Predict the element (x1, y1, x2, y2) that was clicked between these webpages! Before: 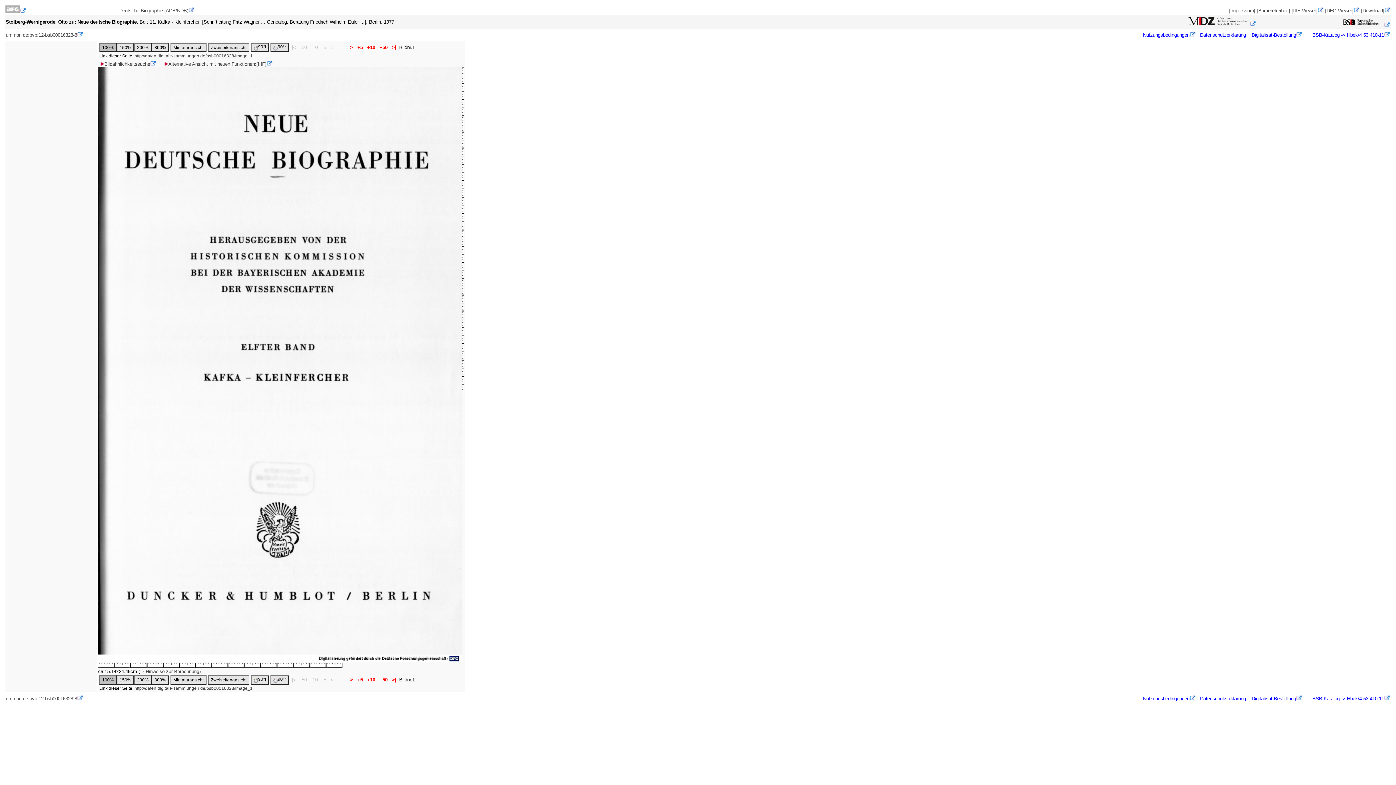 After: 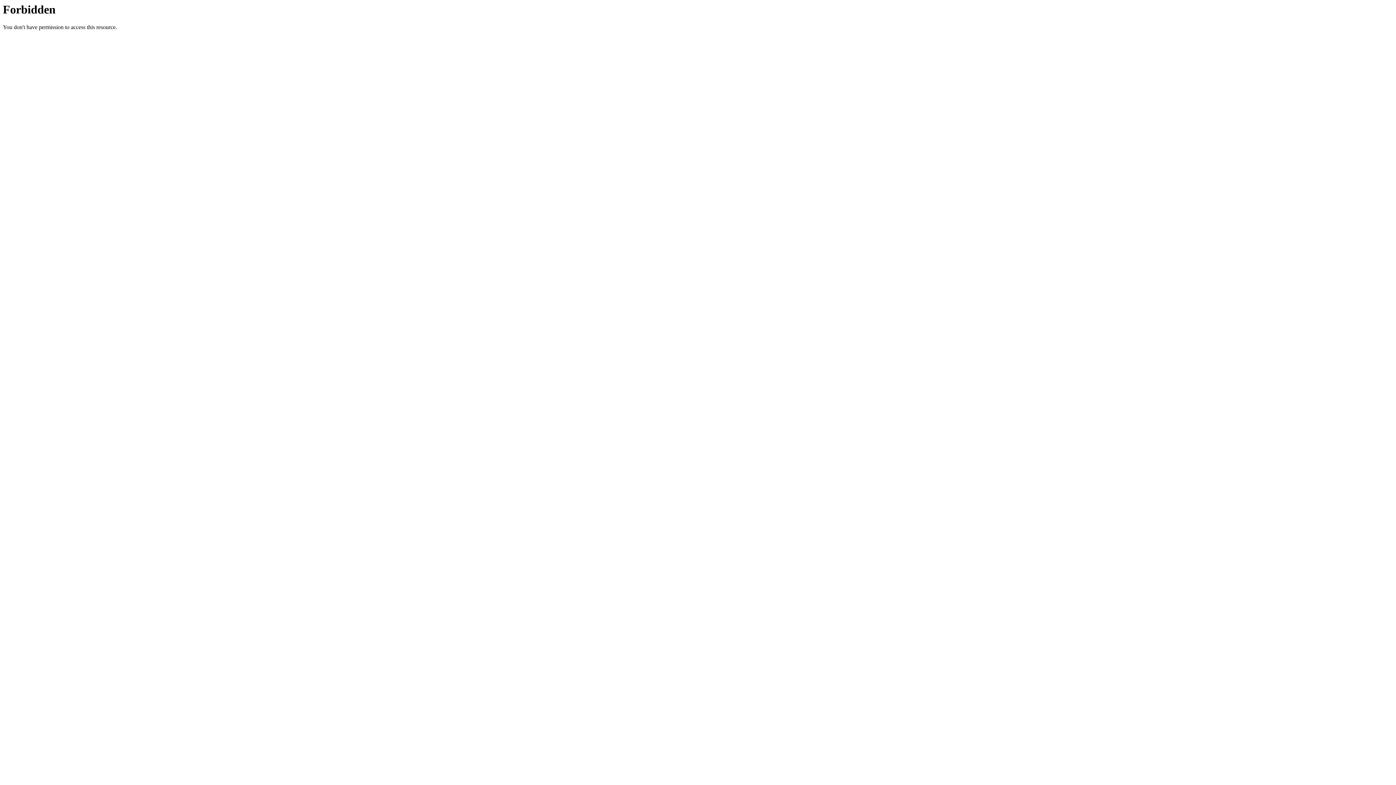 Action: bbox: (1252, 32, 1302, 37) label: Digitalisat-Bestellung